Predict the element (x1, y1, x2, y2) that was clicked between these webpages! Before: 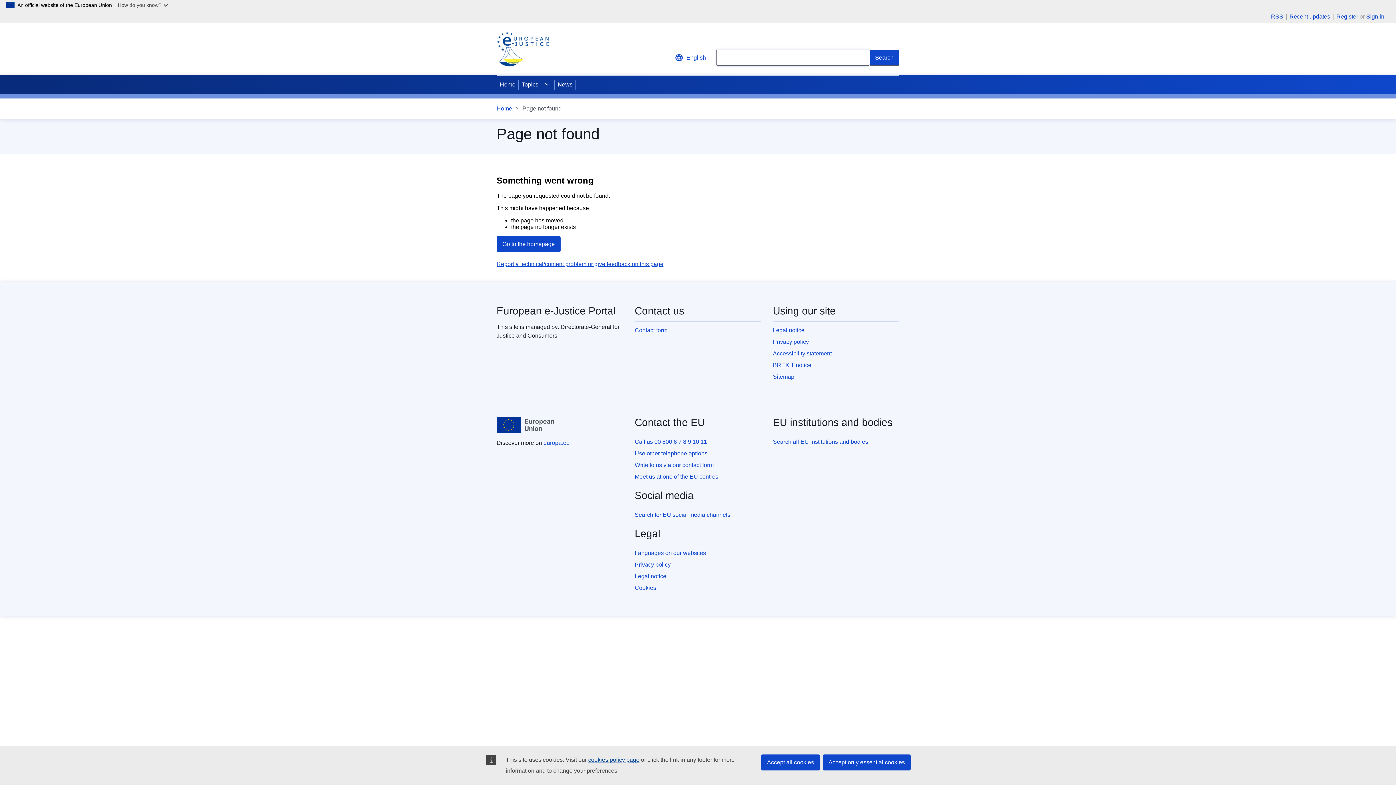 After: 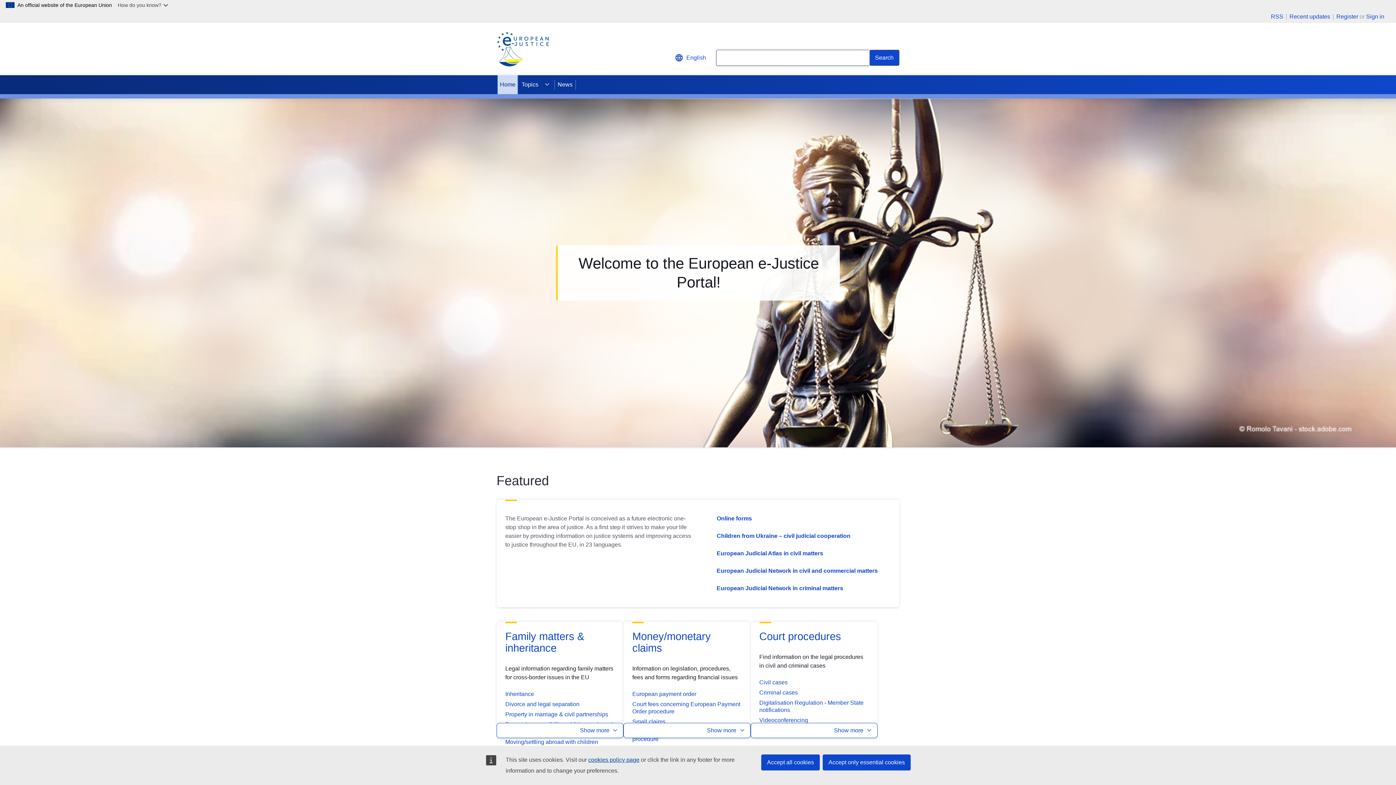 Action: bbox: (497, 75, 518, 94) label: Home